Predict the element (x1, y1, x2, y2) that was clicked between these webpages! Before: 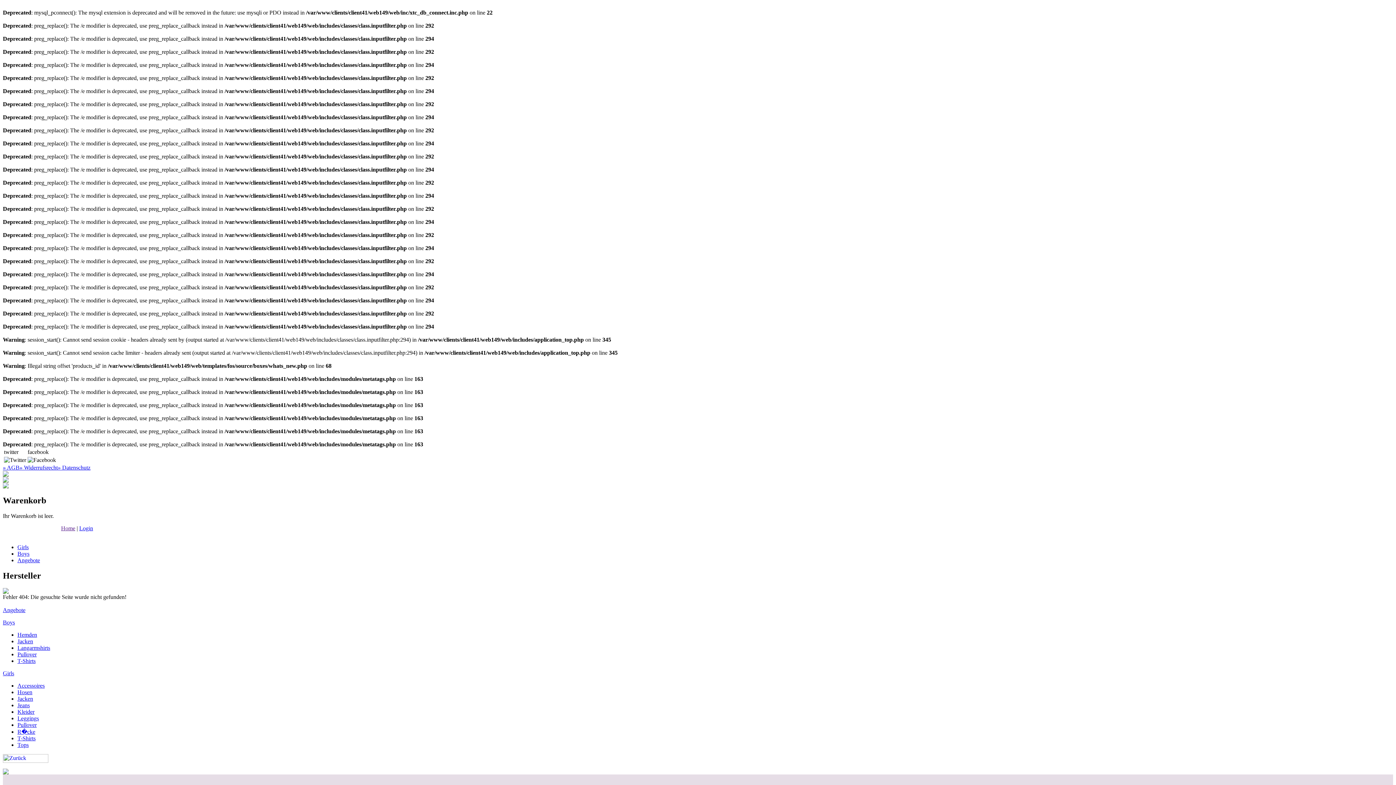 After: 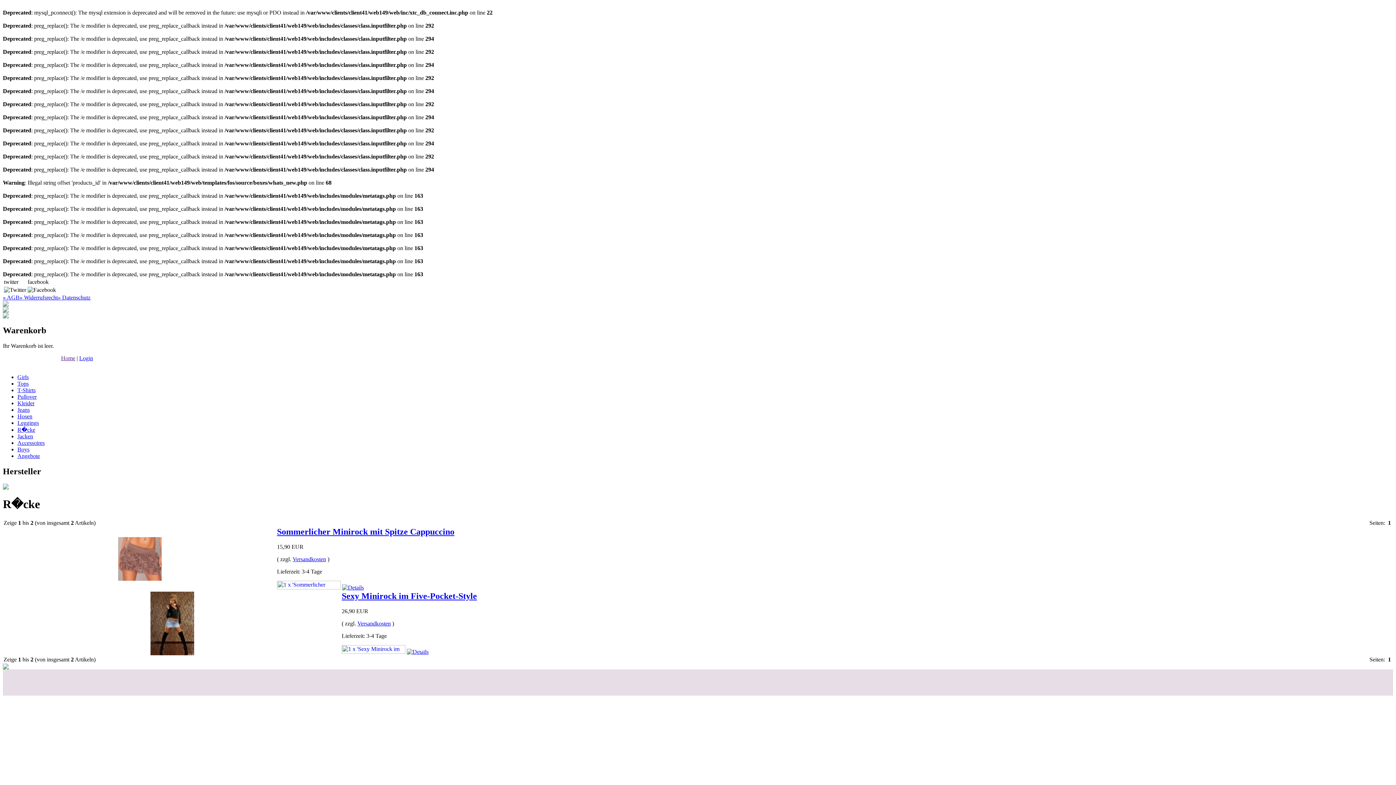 Action: bbox: (17, 728, 35, 735) label: R�cke